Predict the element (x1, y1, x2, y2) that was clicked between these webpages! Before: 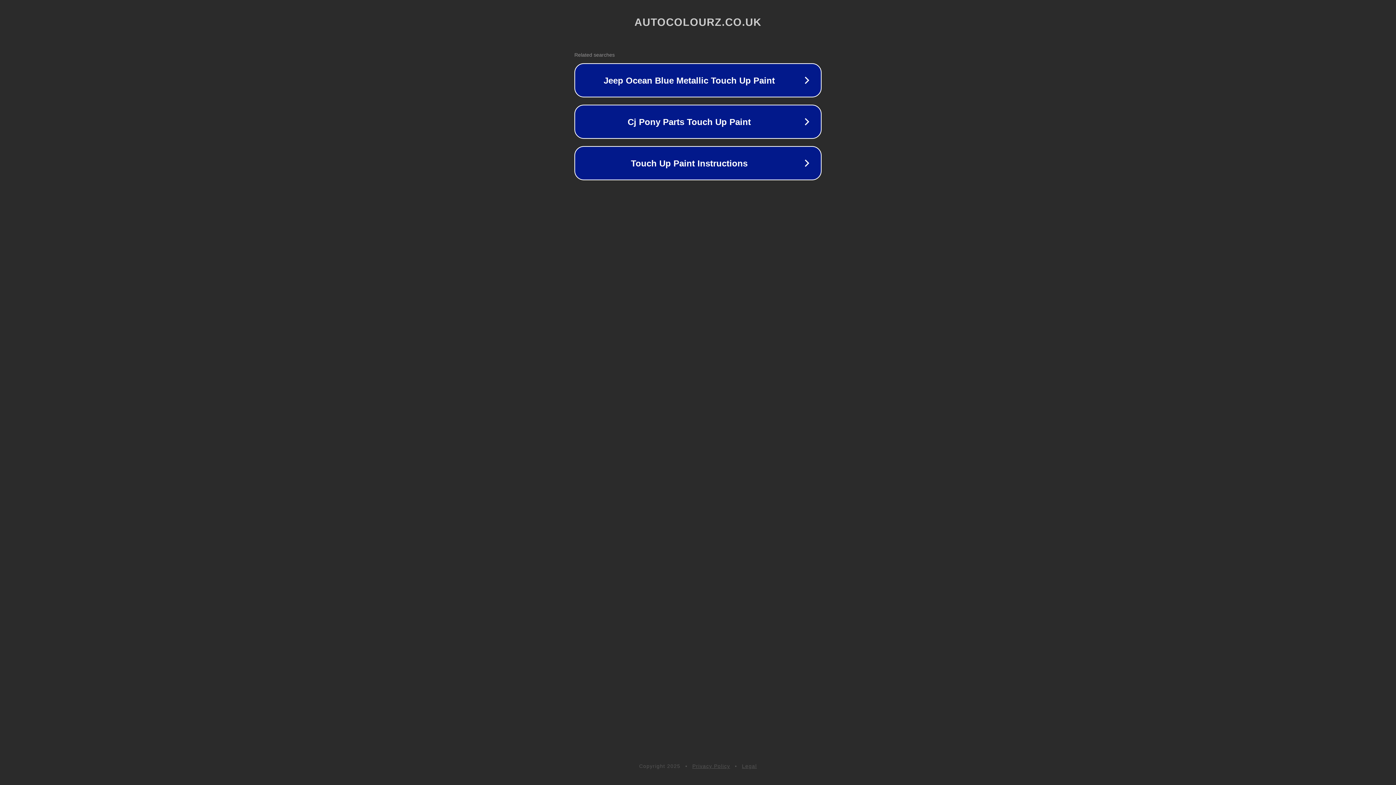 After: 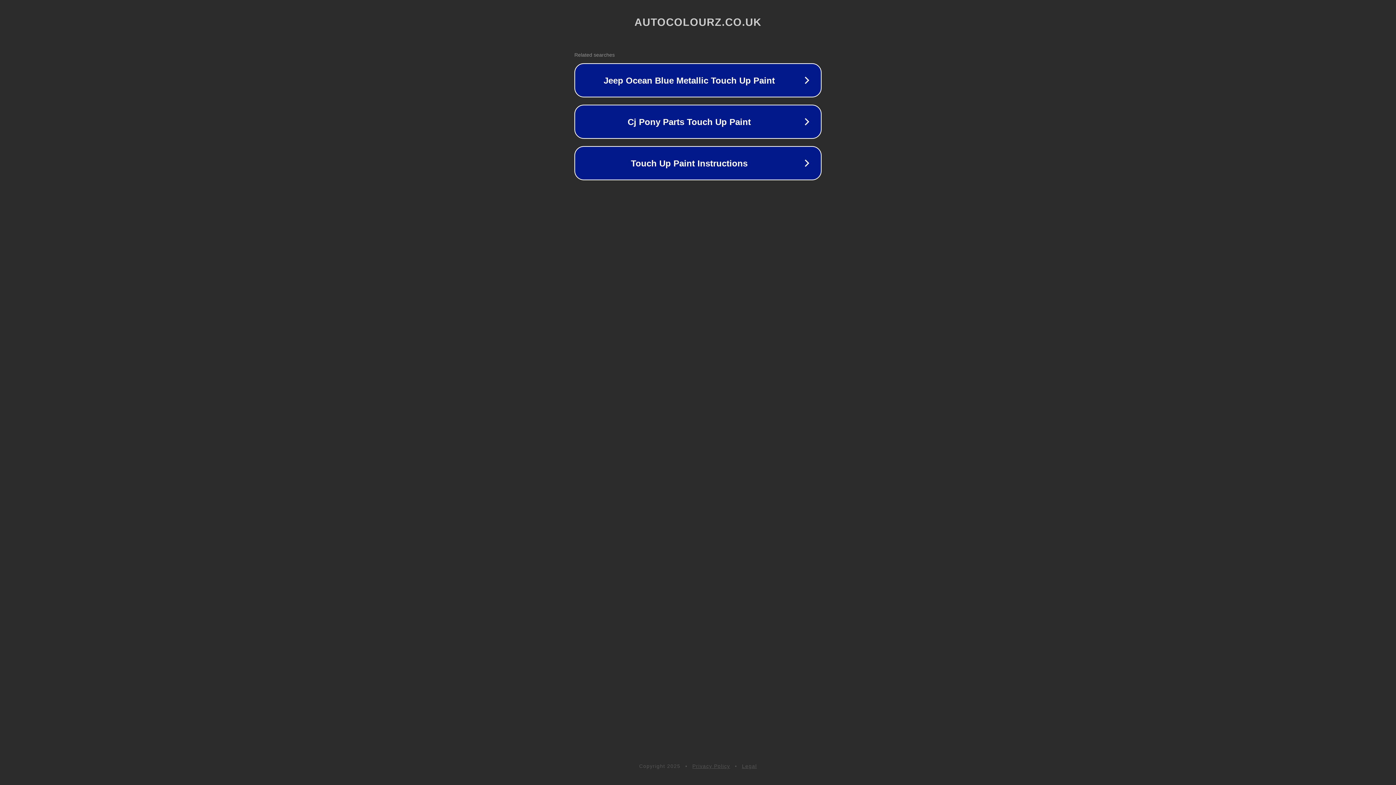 Action: label: Legal bbox: (742, 763, 757, 769)